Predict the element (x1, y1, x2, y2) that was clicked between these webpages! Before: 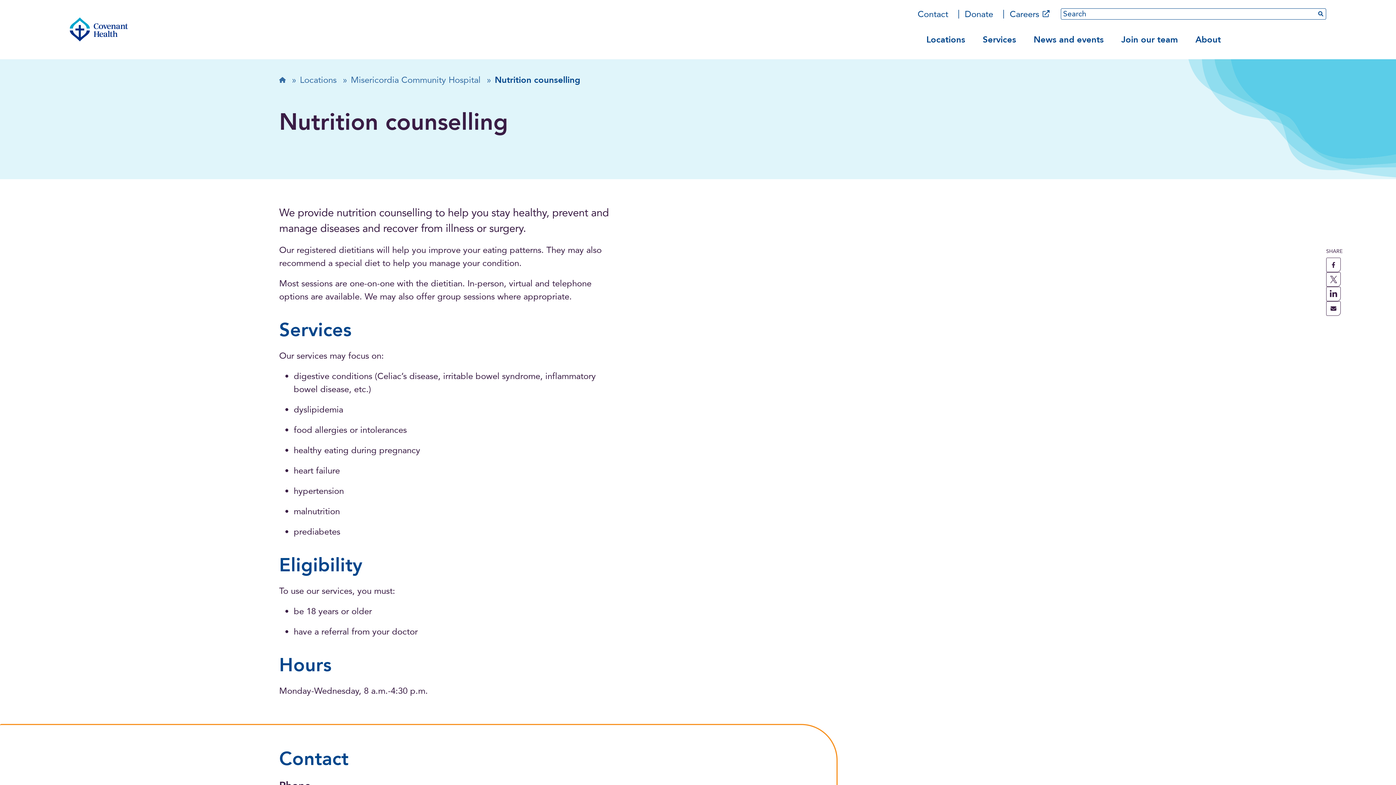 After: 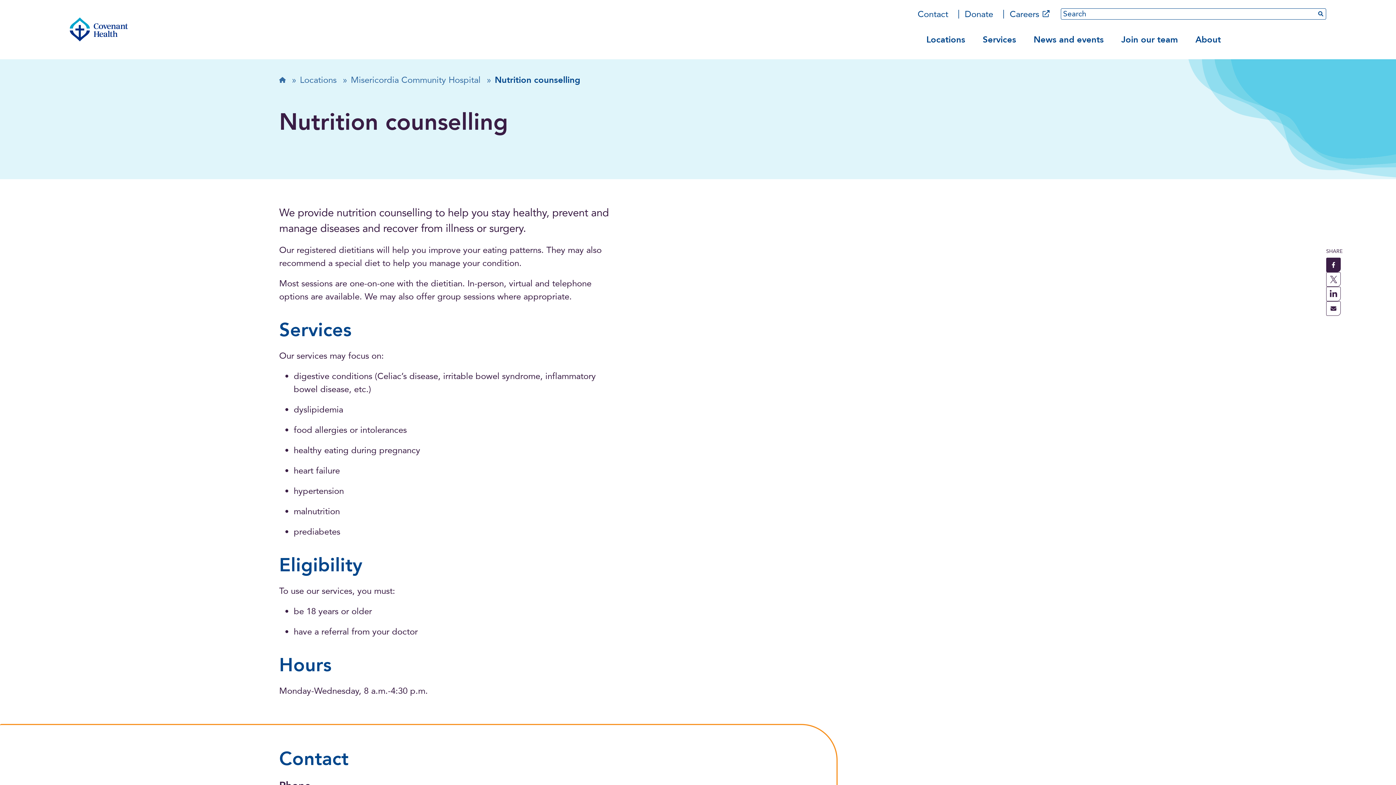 Action: label: share this page to facebook bbox: (1326, 257, 1341, 272)